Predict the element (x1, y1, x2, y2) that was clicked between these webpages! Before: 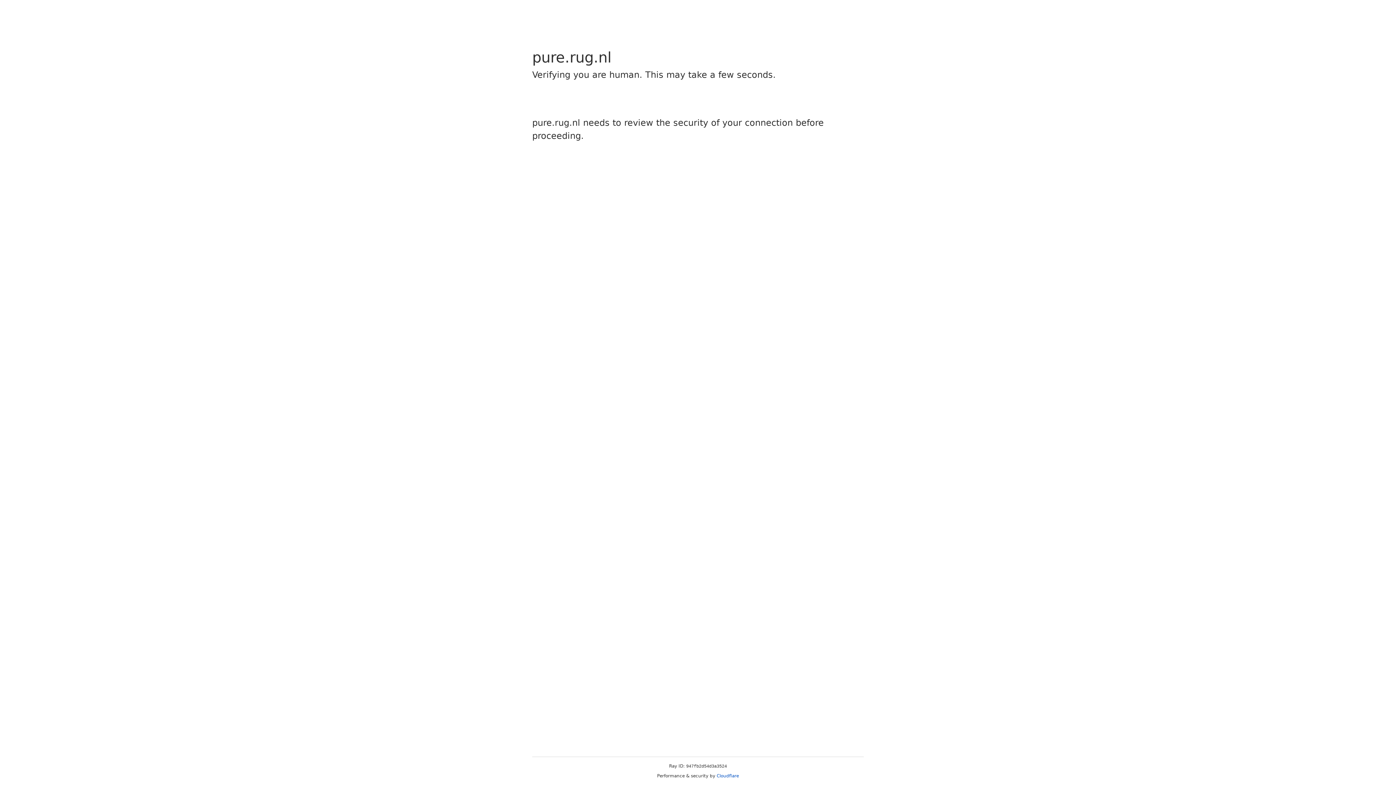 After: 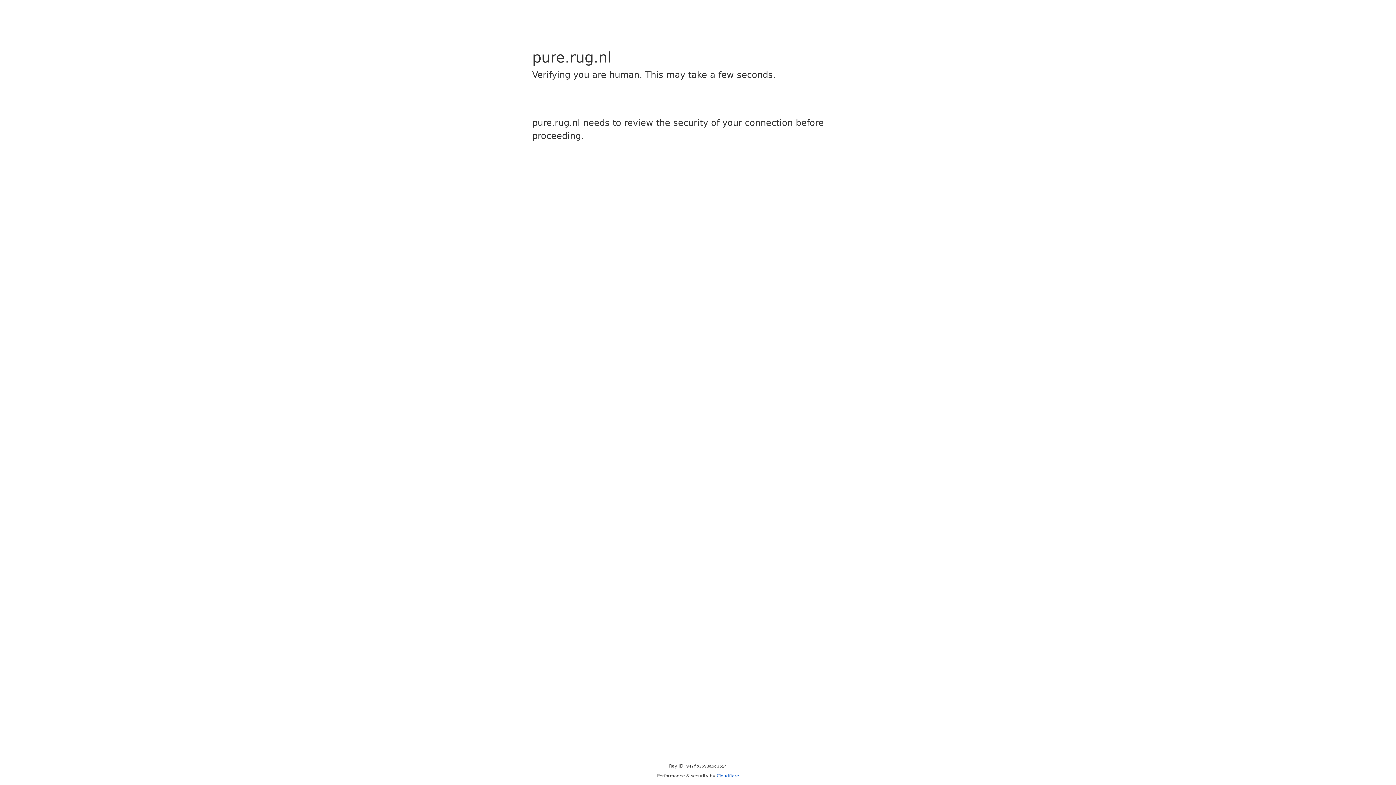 Action: bbox: (716, 773, 739, 778) label: Cloudflare